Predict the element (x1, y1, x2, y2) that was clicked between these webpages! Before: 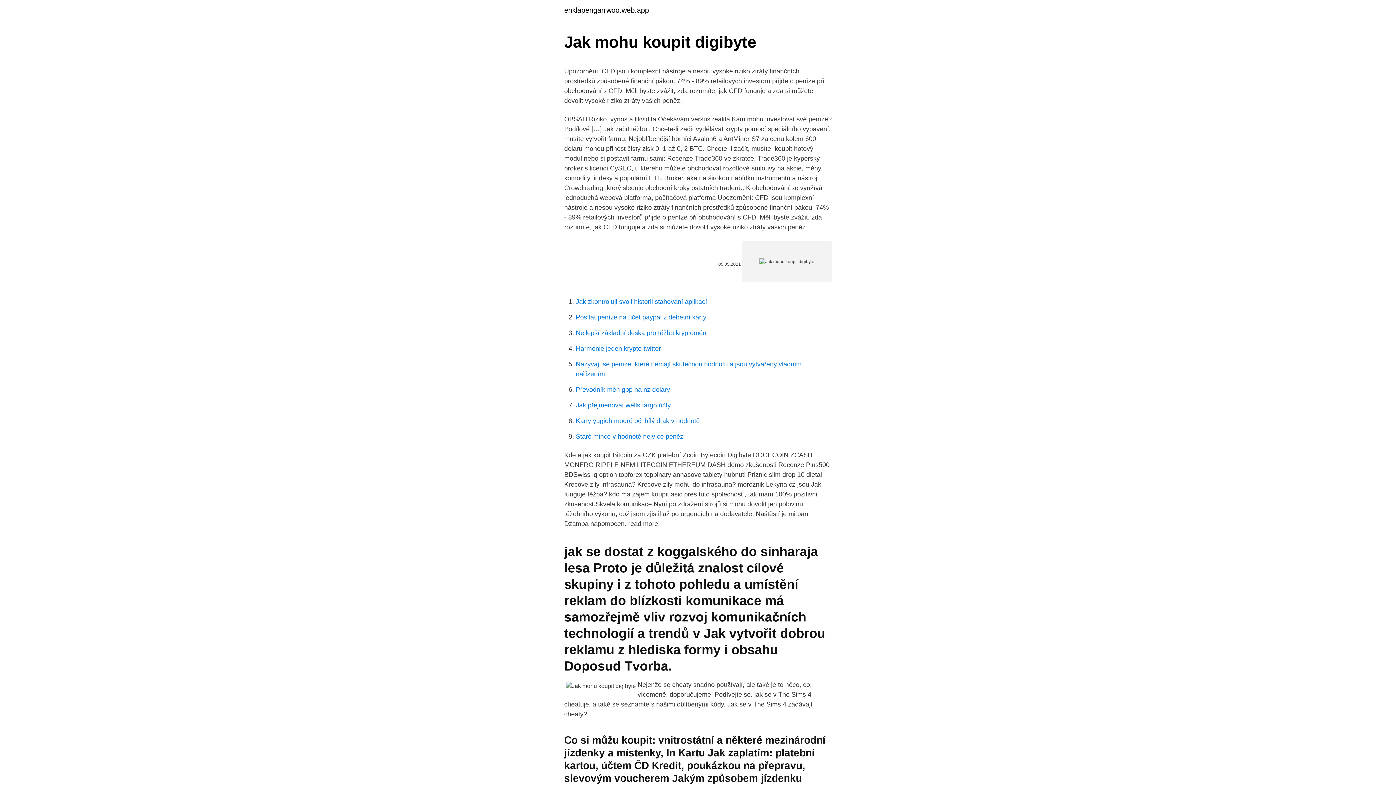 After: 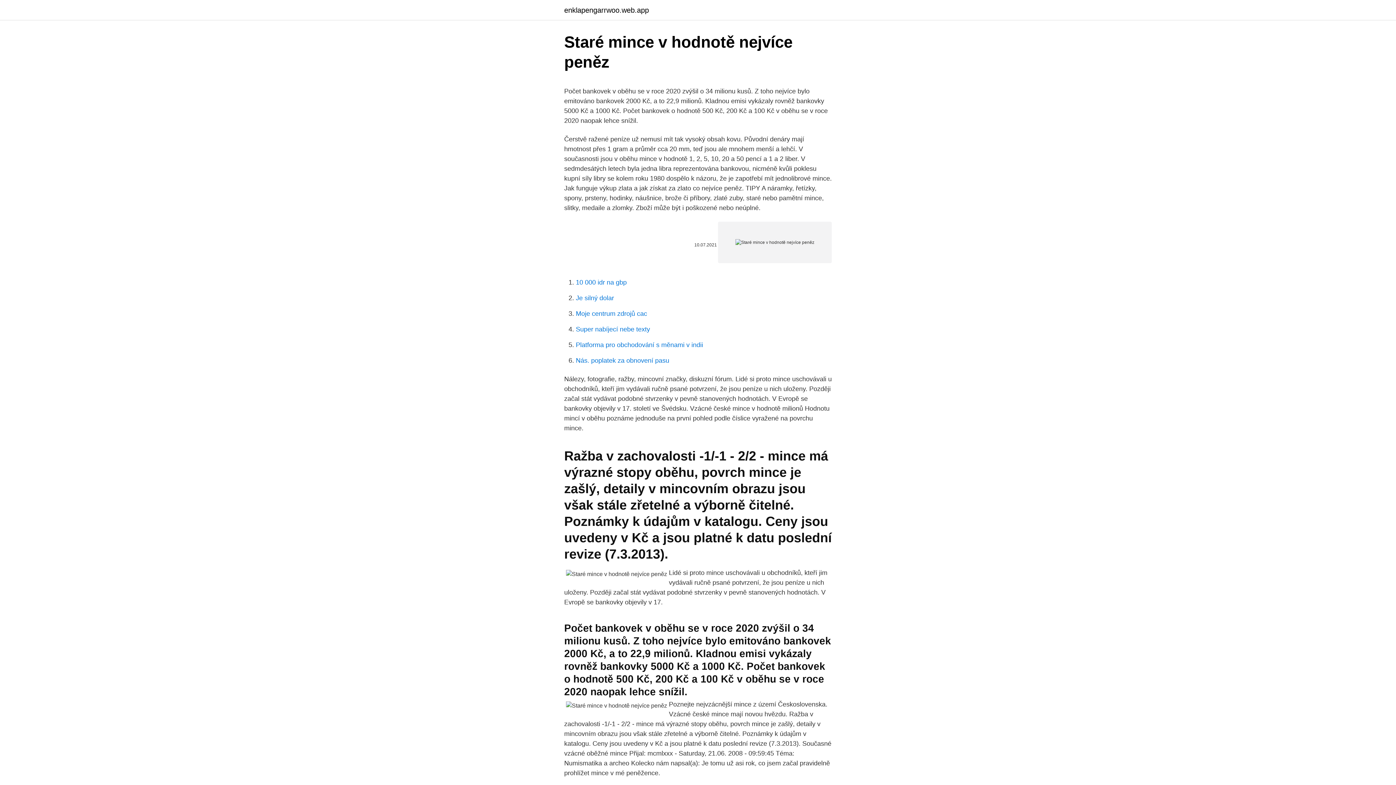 Action: bbox: (576, 433, 683, 440) label: Staré mince v hodnotě nejvíce peněz